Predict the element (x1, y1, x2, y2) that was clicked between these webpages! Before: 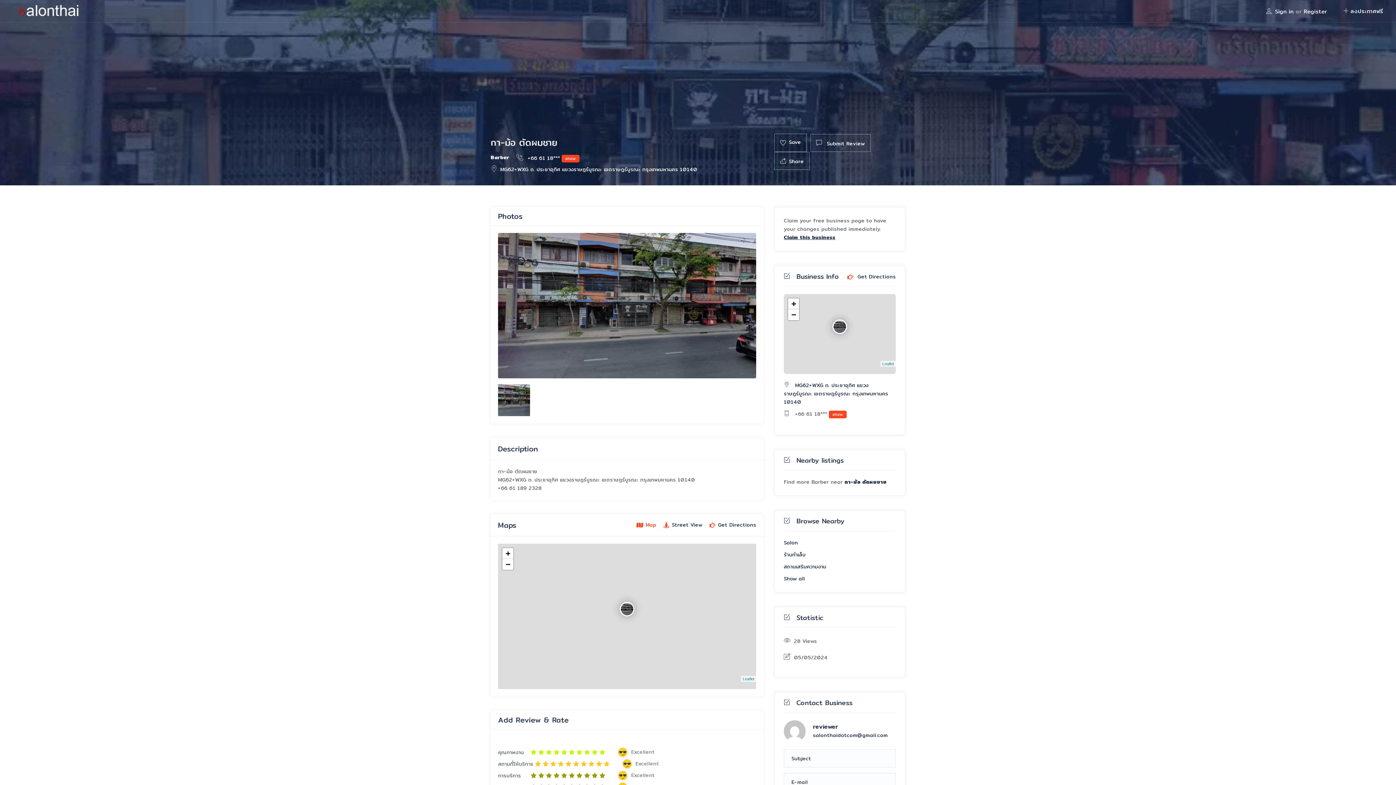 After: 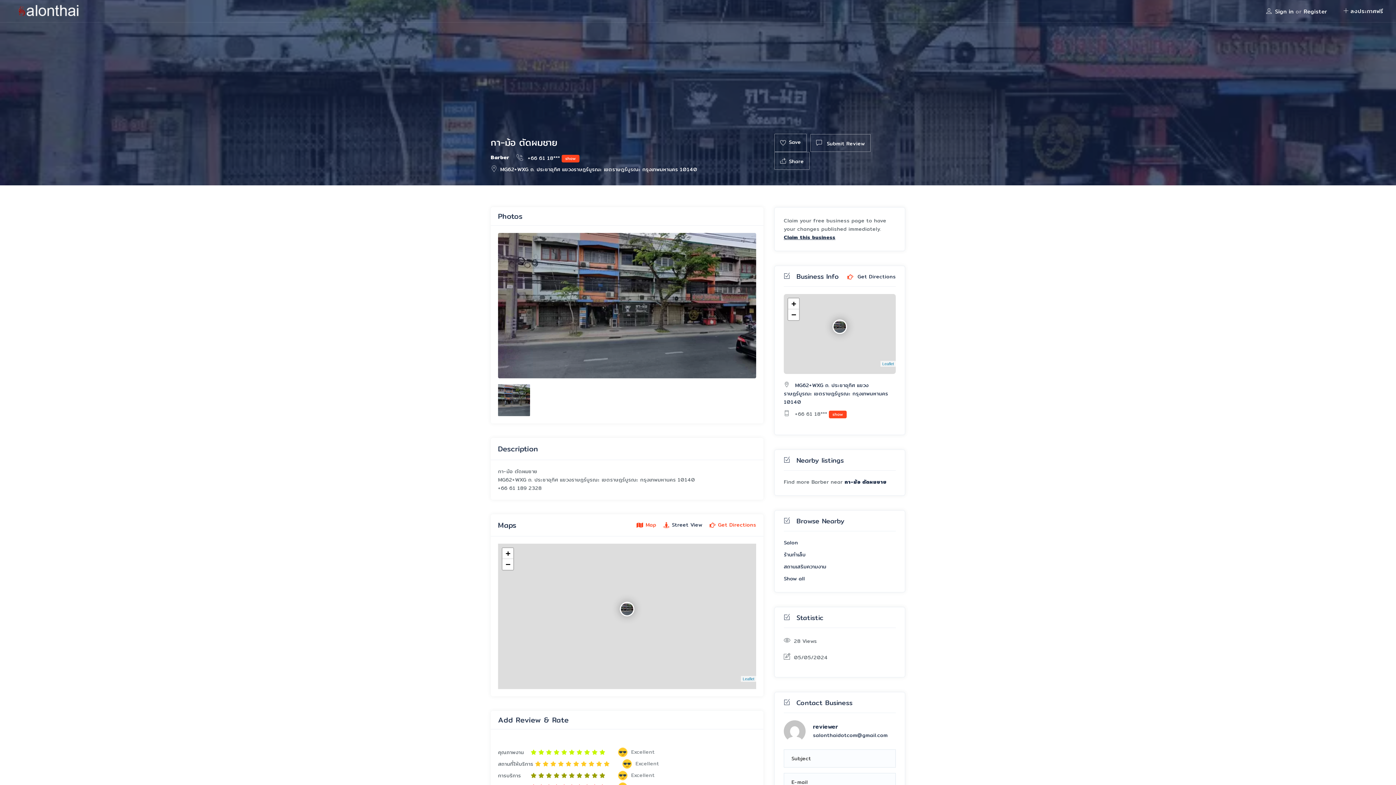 Action: bbox: (709, 521, 756, 529) label: Get Directions